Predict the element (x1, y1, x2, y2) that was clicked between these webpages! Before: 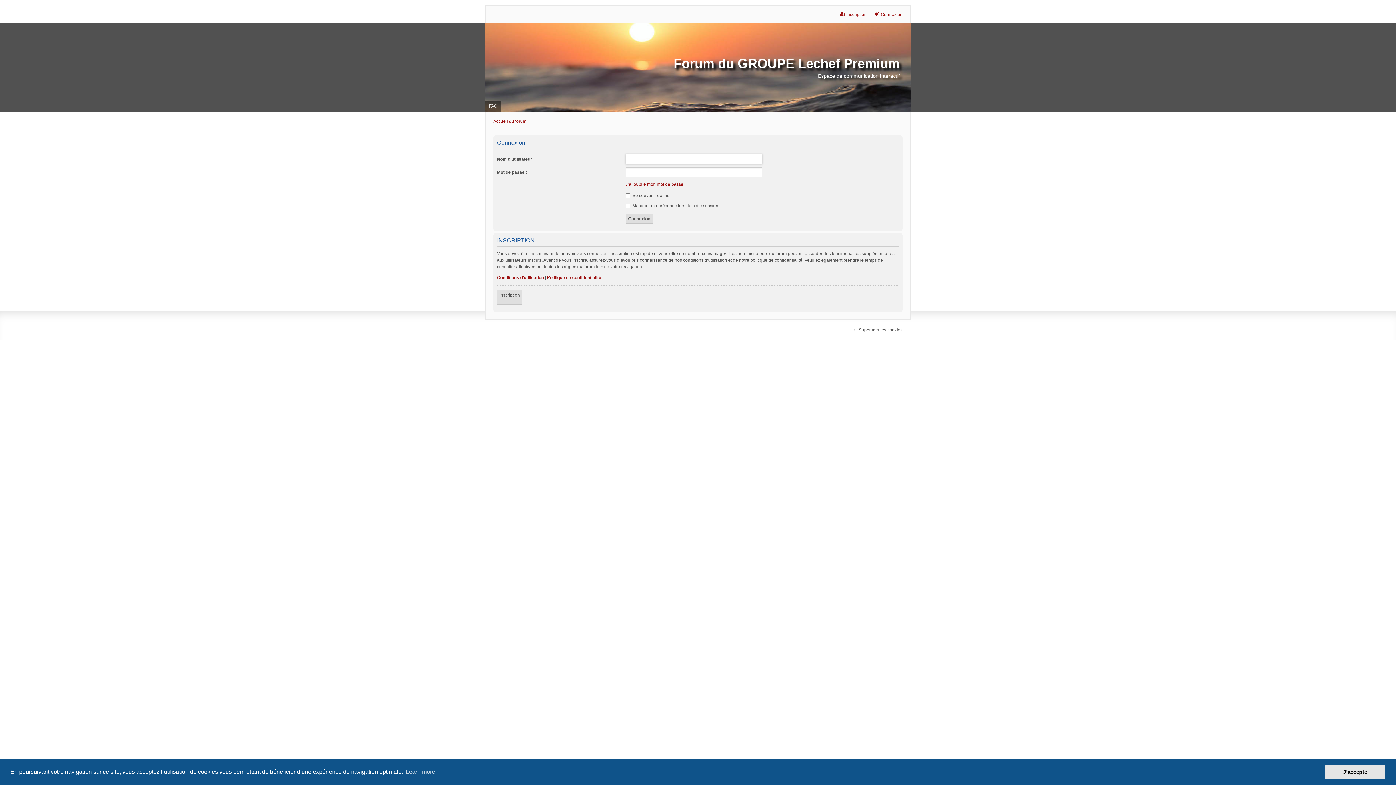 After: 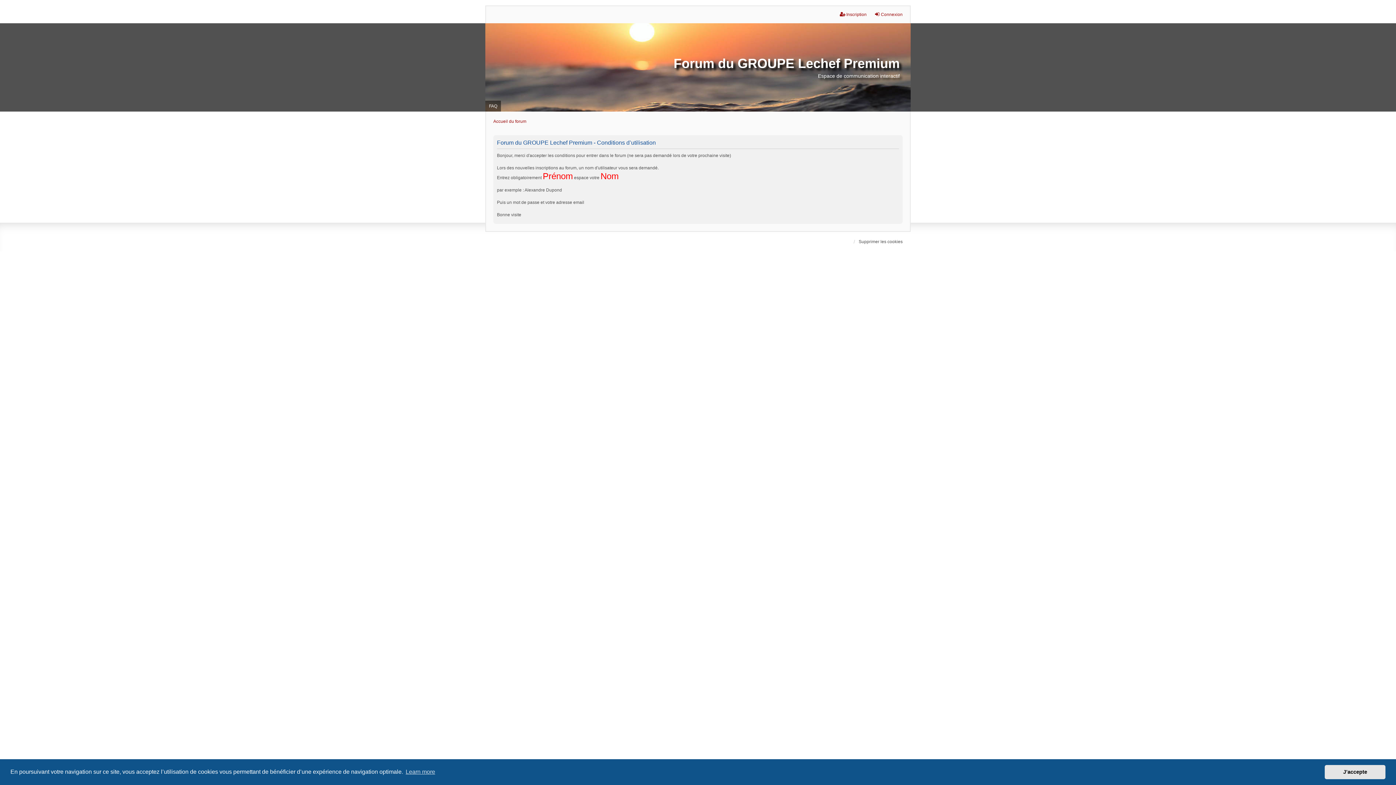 Action: bbox: (497, 274, 544, 281) label: Conditions d’utilisation